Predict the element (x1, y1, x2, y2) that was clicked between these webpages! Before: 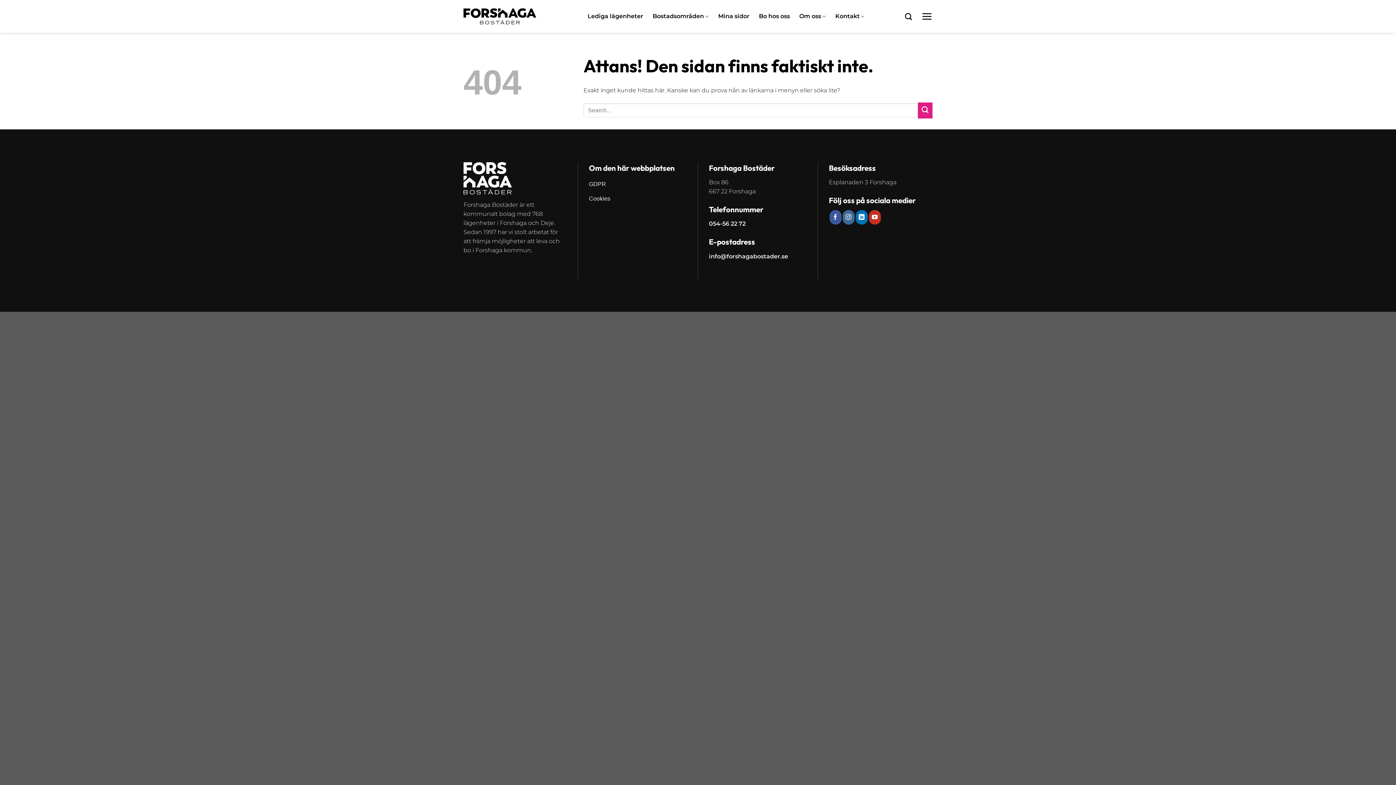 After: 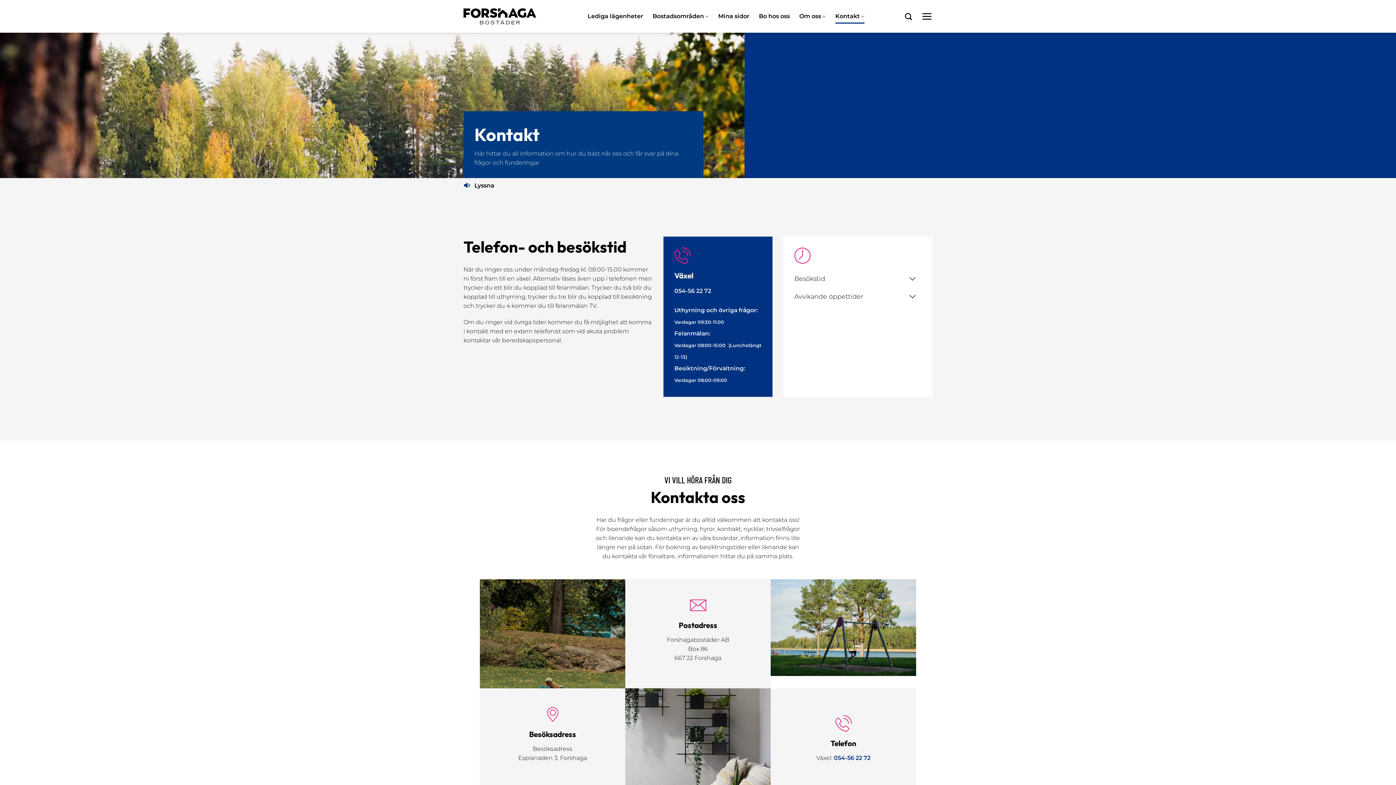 Action: bbox: (835, 9, 864, 23) label: Kontakt